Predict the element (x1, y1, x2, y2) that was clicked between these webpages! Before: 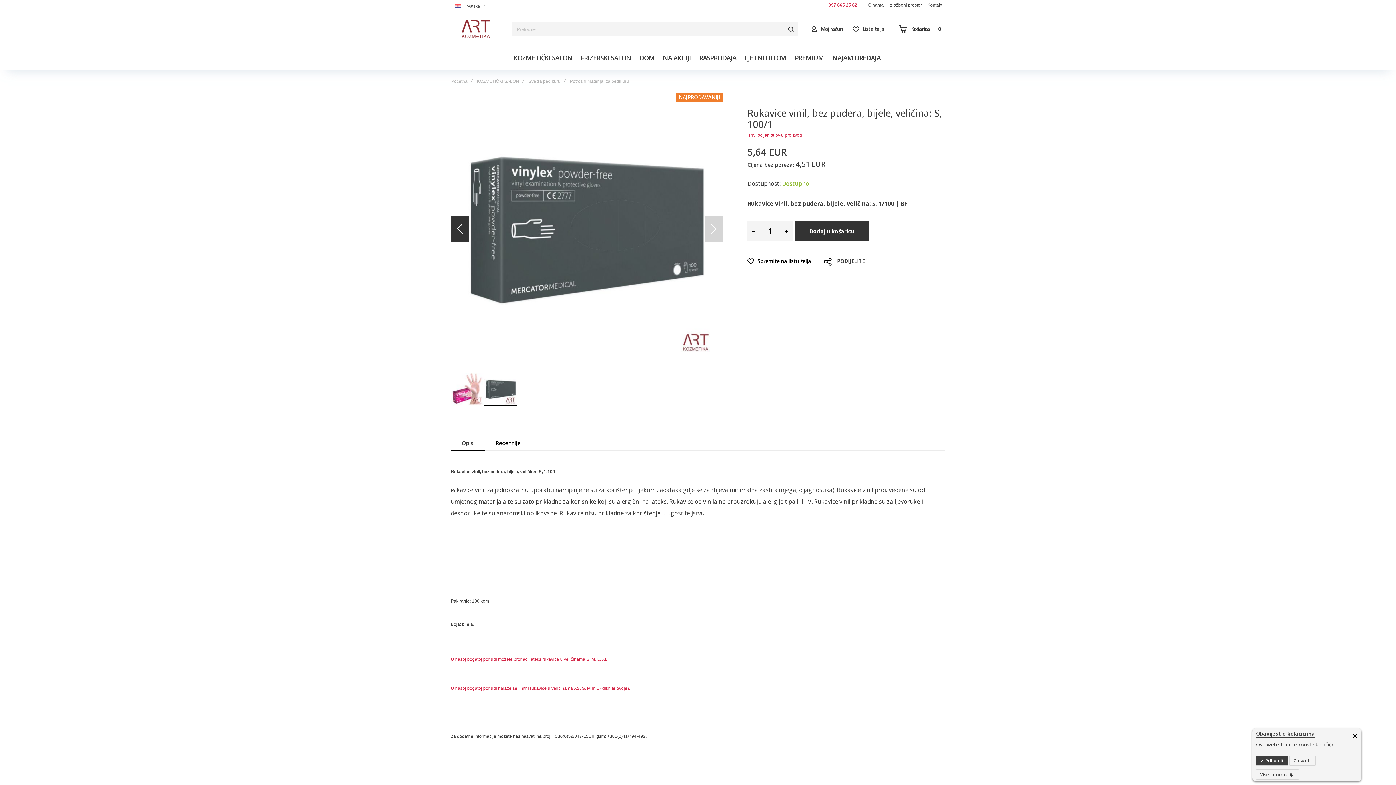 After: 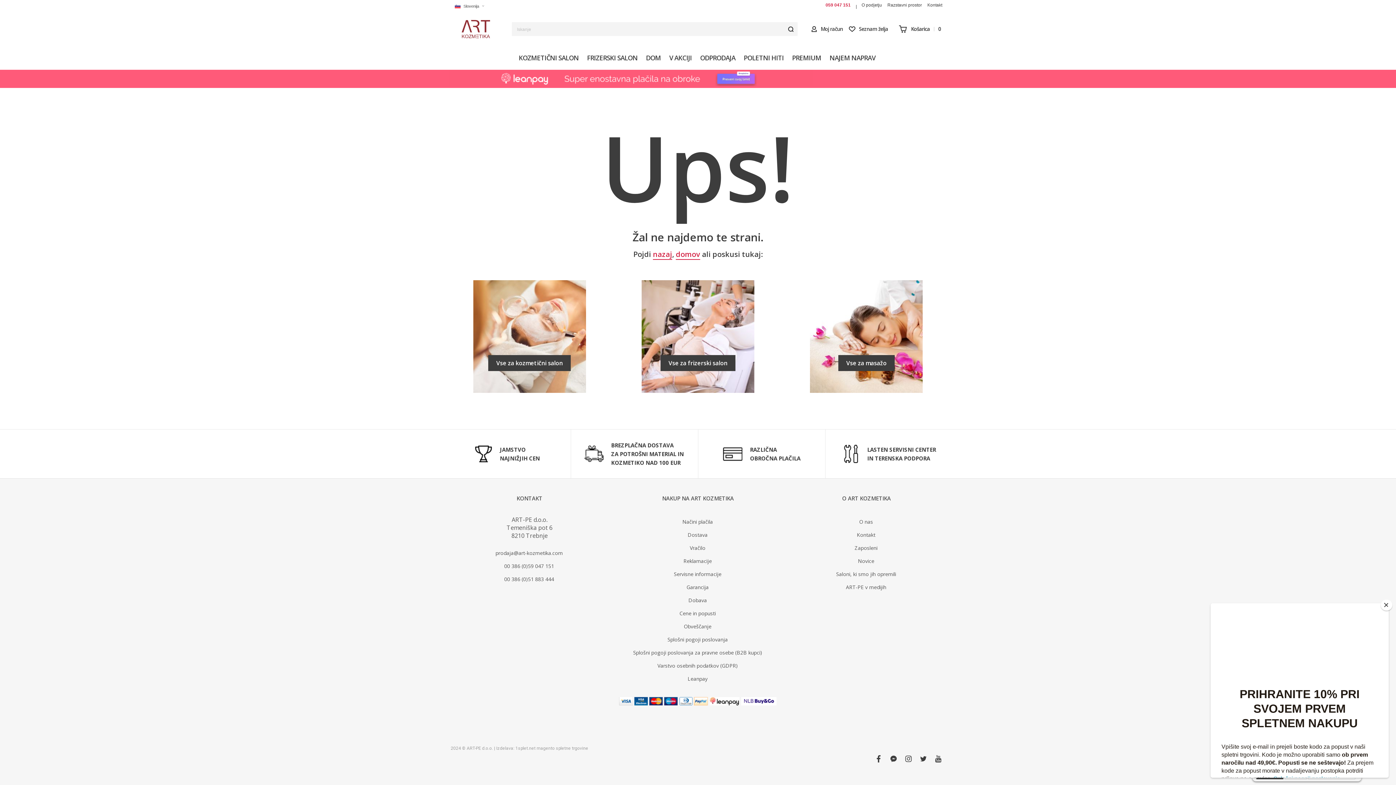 Action: label: U našoj bogatoj ponudi nalaze se i nitril rukavice u veličinama XS, S, M in L (kliknite ovdje). bbox: (450, 686, 630, 691)